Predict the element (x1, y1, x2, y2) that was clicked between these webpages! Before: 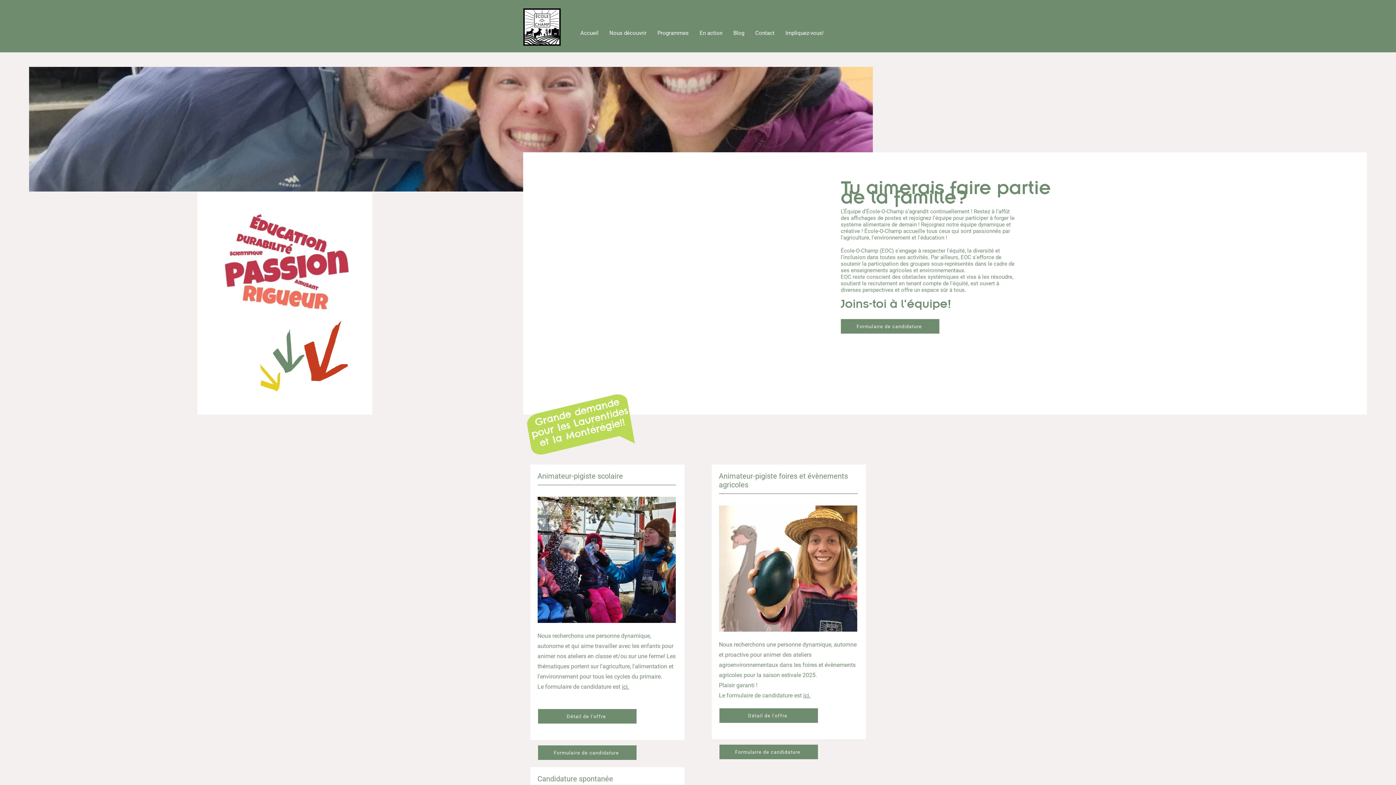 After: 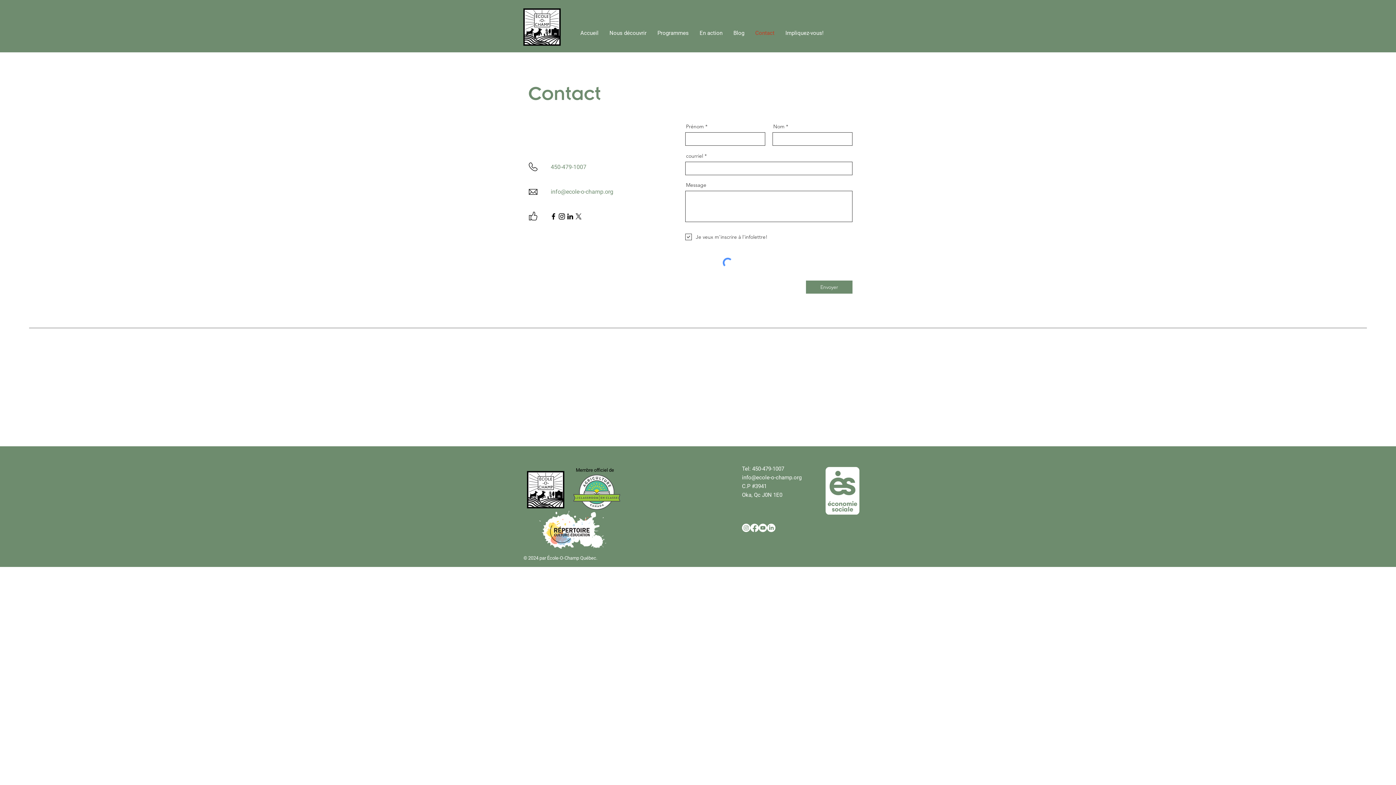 Action: label: Contact bbox: (750, 25, 780, 40)